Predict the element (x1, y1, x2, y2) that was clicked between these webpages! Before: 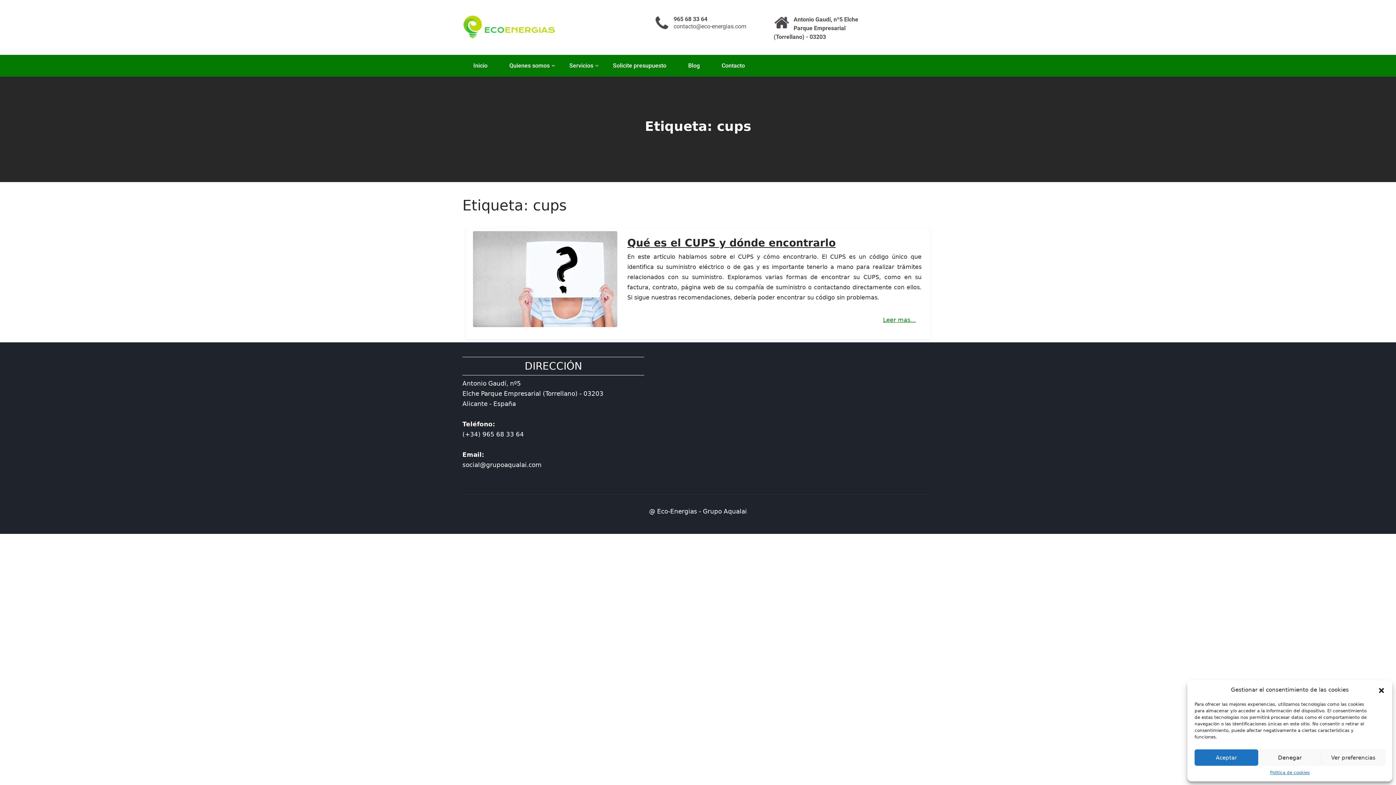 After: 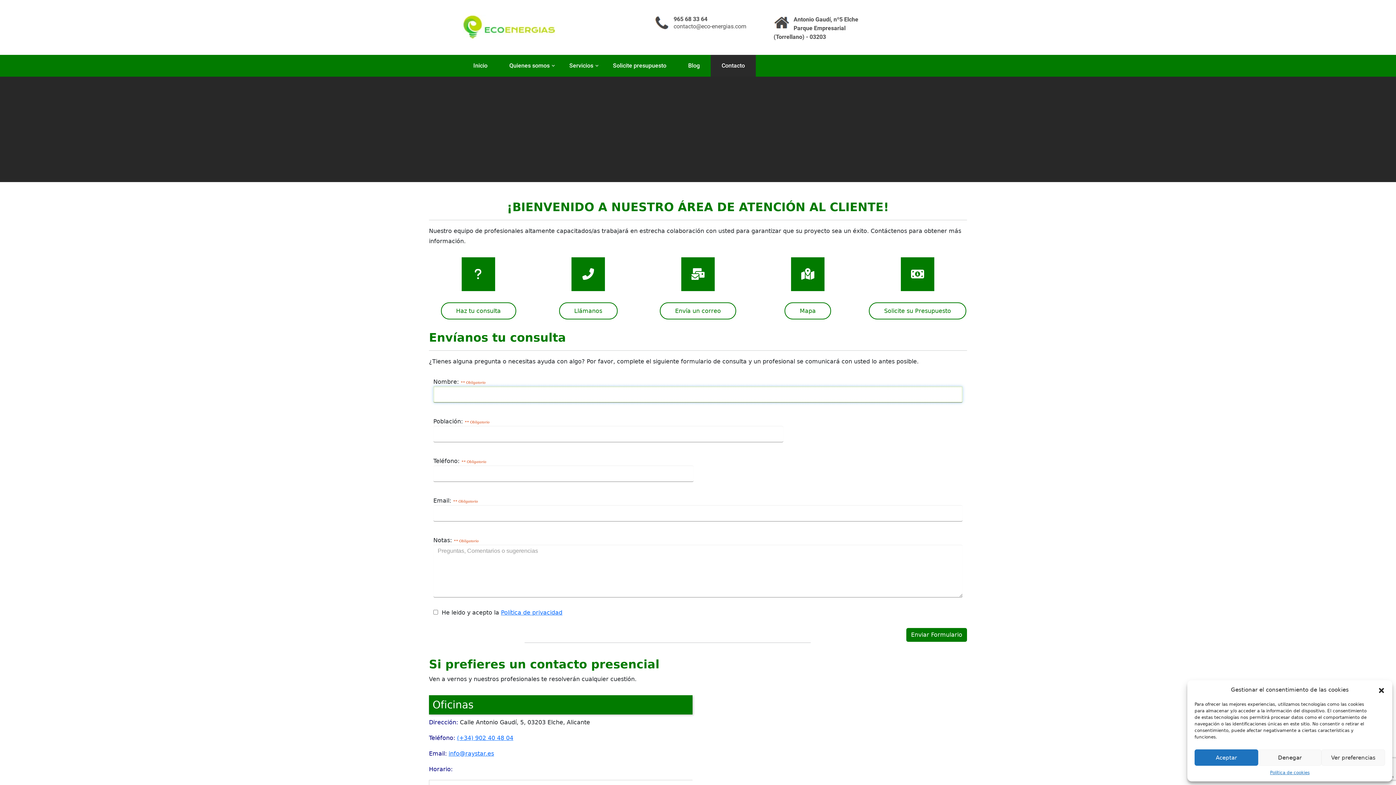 Action: bbox: (710, 54, 756, 76) label: Contacto